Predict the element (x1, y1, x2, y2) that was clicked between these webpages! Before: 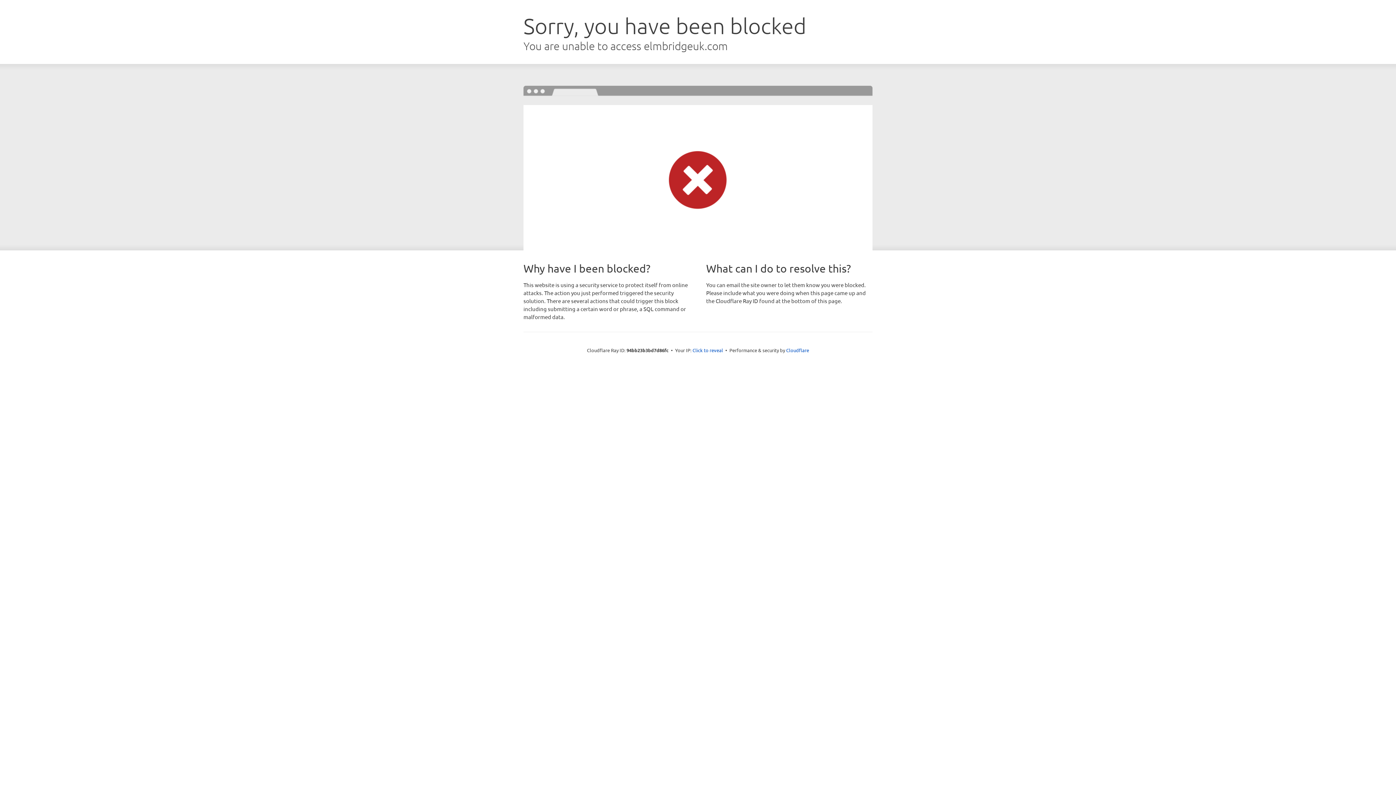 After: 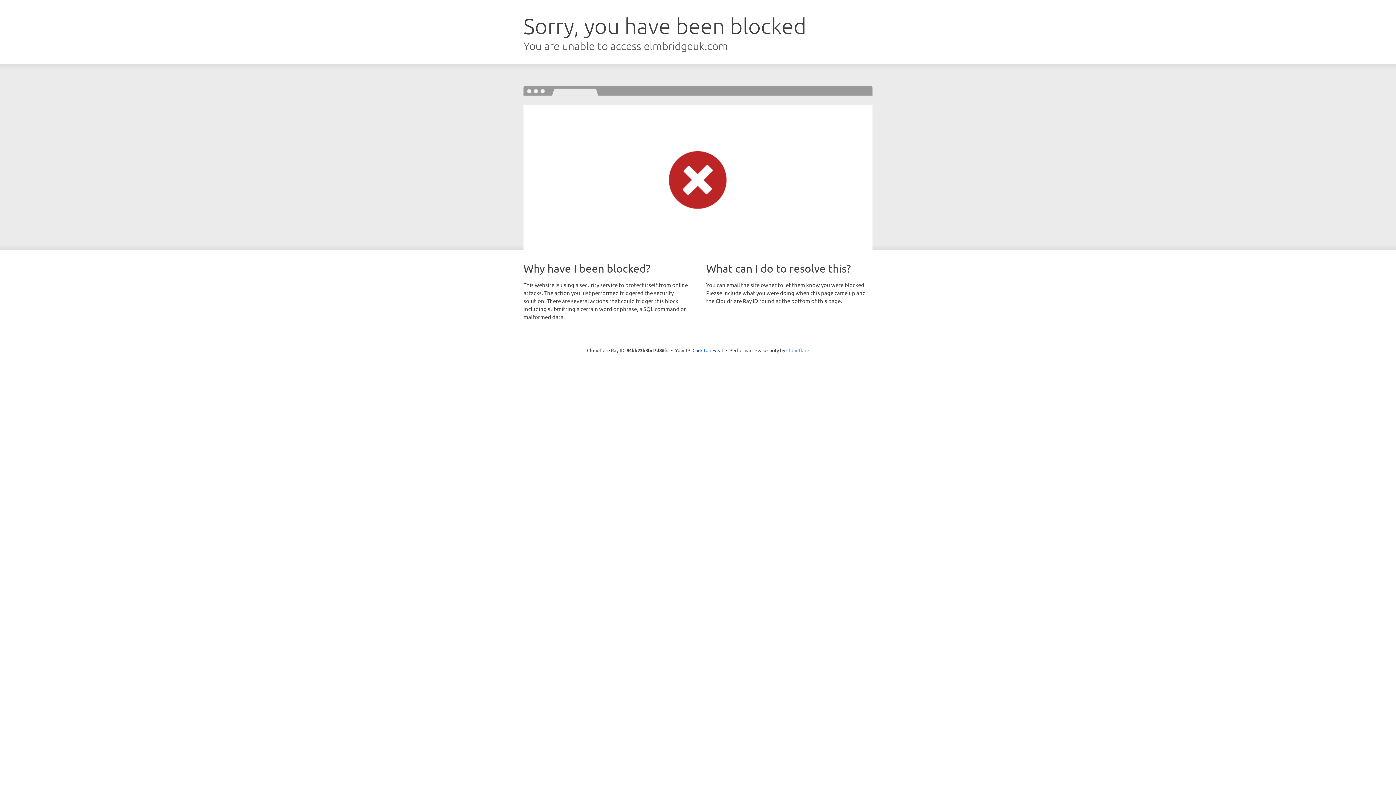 Action: bbox: (786, 347, 809, 353) label: Cloudflare